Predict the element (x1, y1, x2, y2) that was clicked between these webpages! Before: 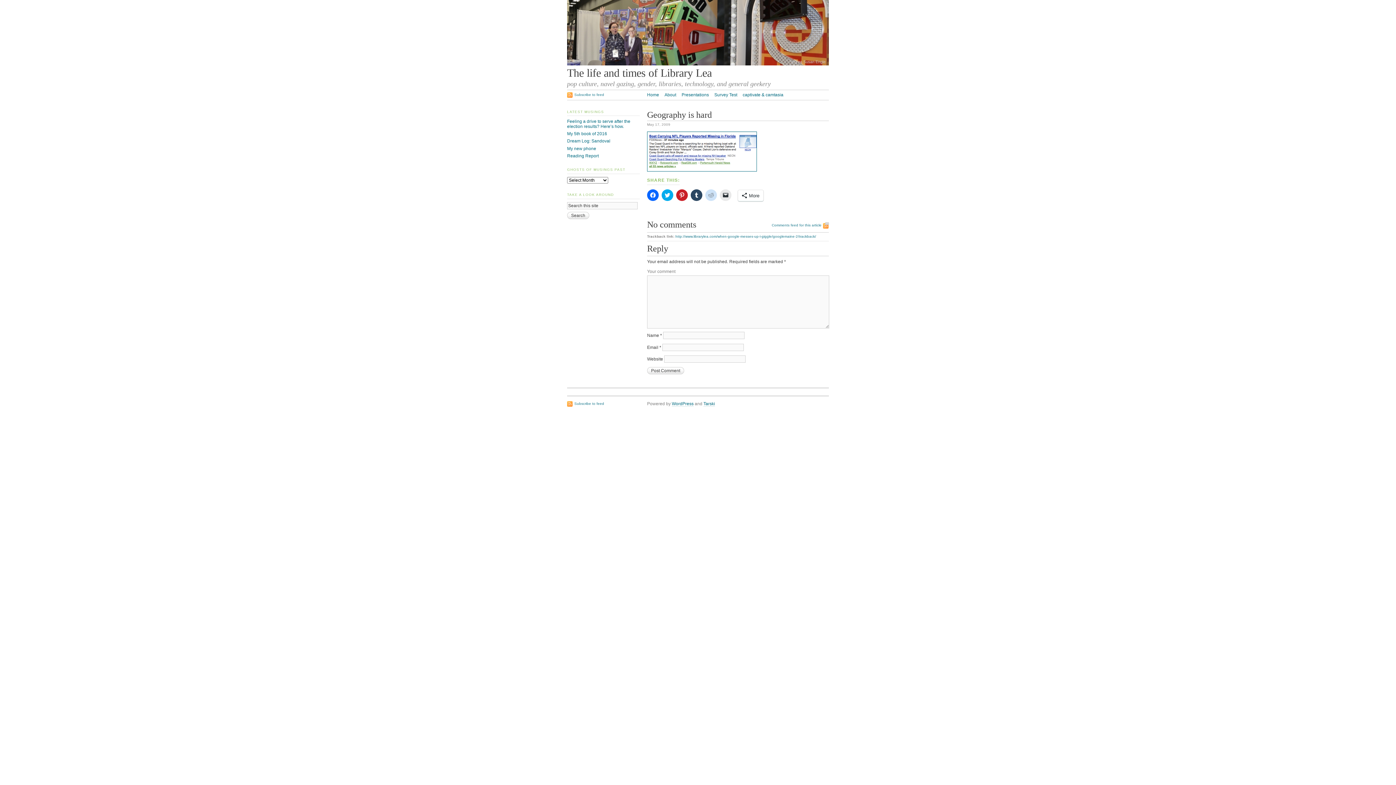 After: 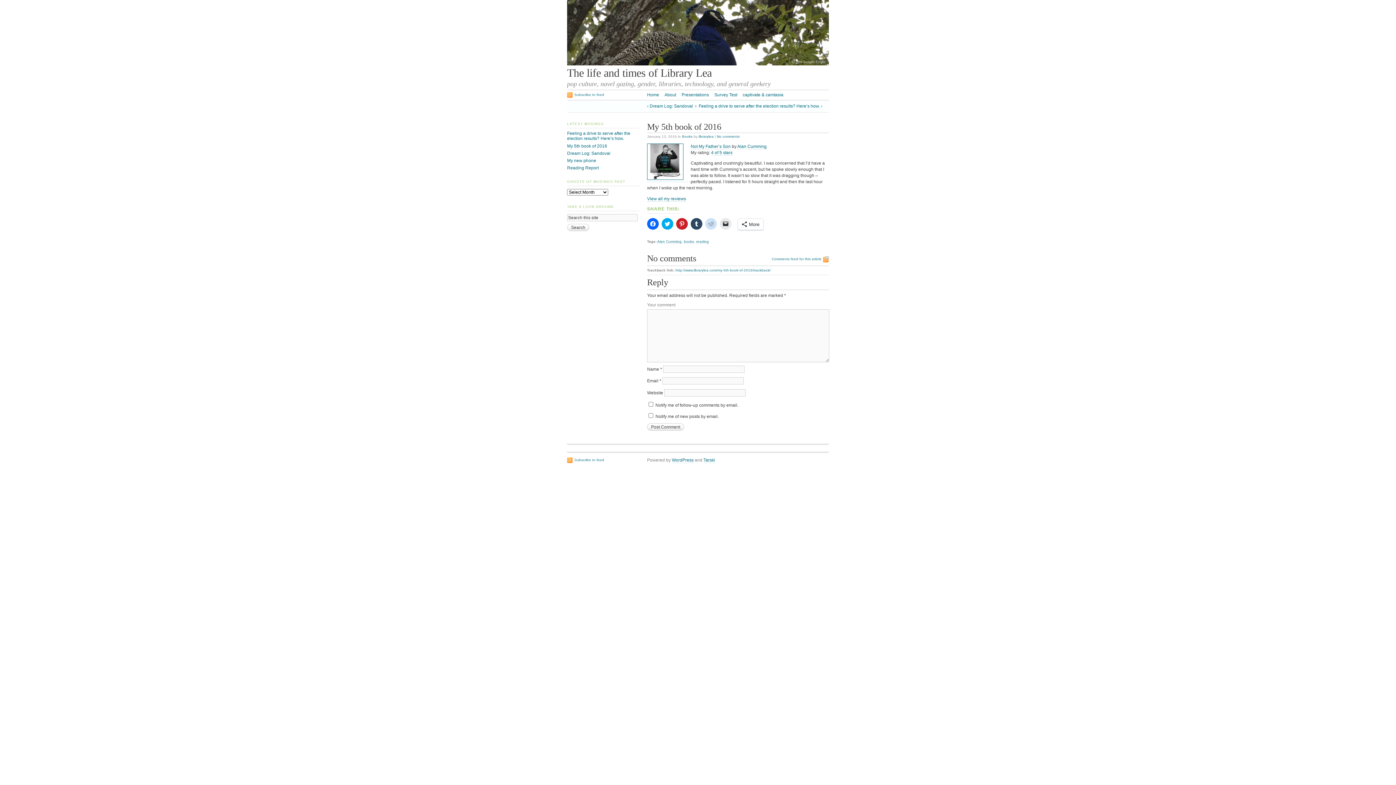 Action: label: My 5th book of 2016 bbox: (567, 131, 607, 136)